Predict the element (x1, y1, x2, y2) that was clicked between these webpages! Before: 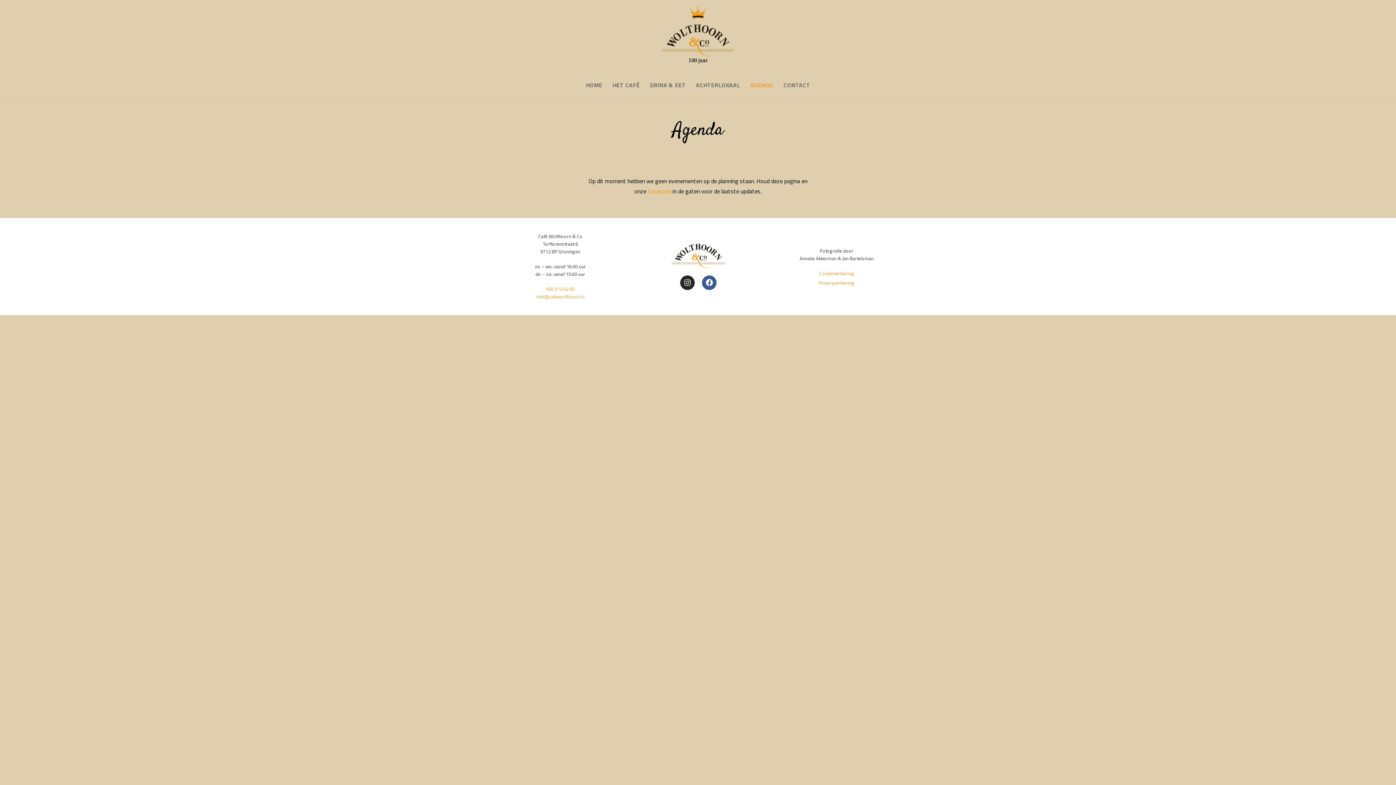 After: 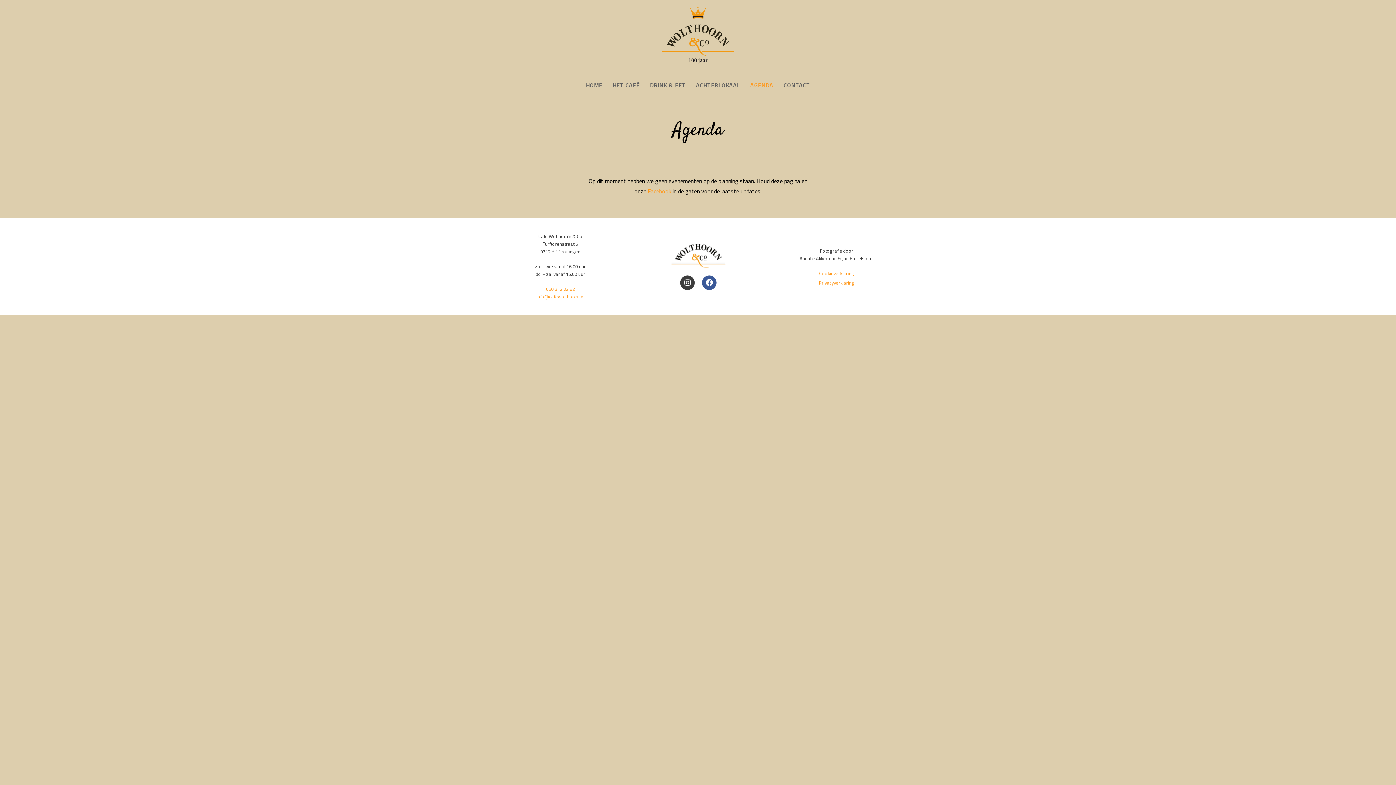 Action: label: Instagram bbox: (680, 275, 695, 290)